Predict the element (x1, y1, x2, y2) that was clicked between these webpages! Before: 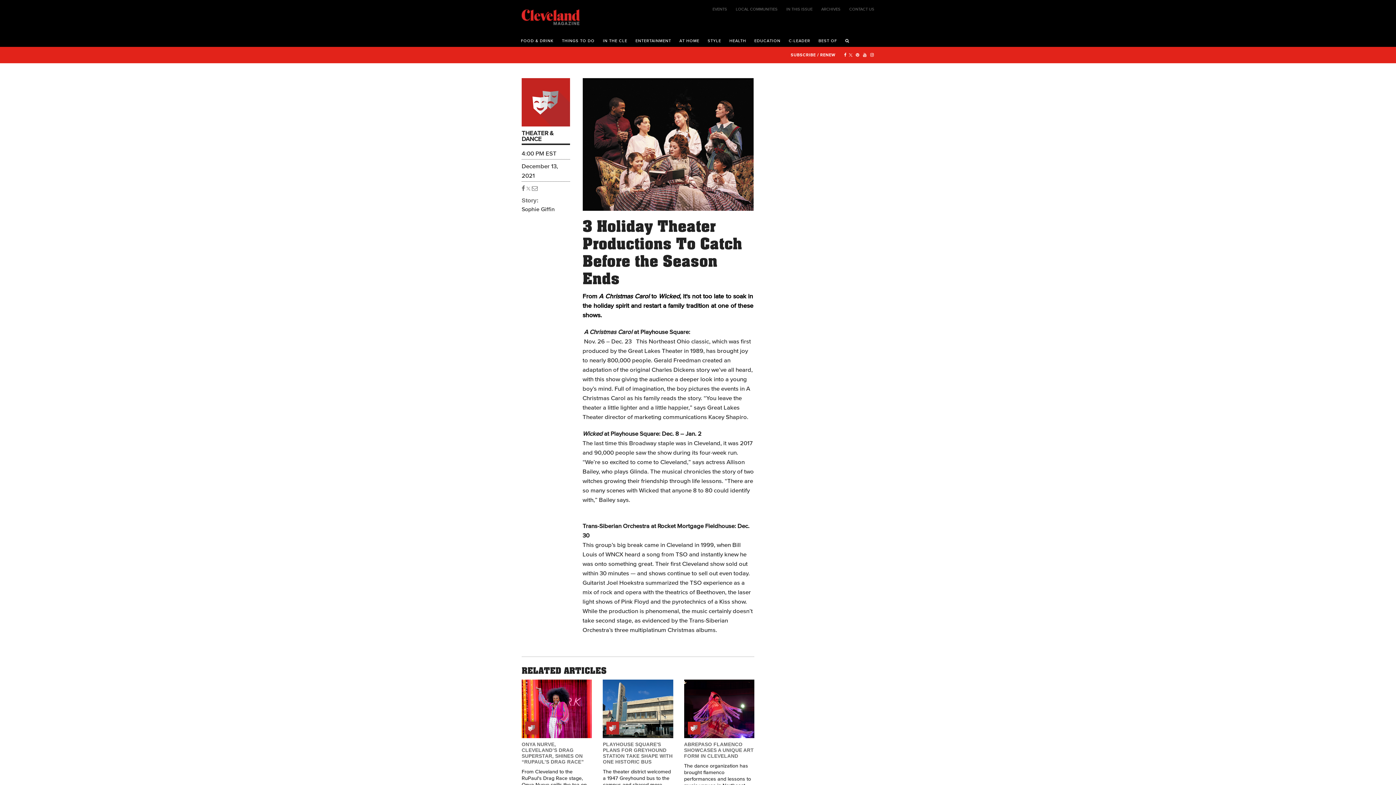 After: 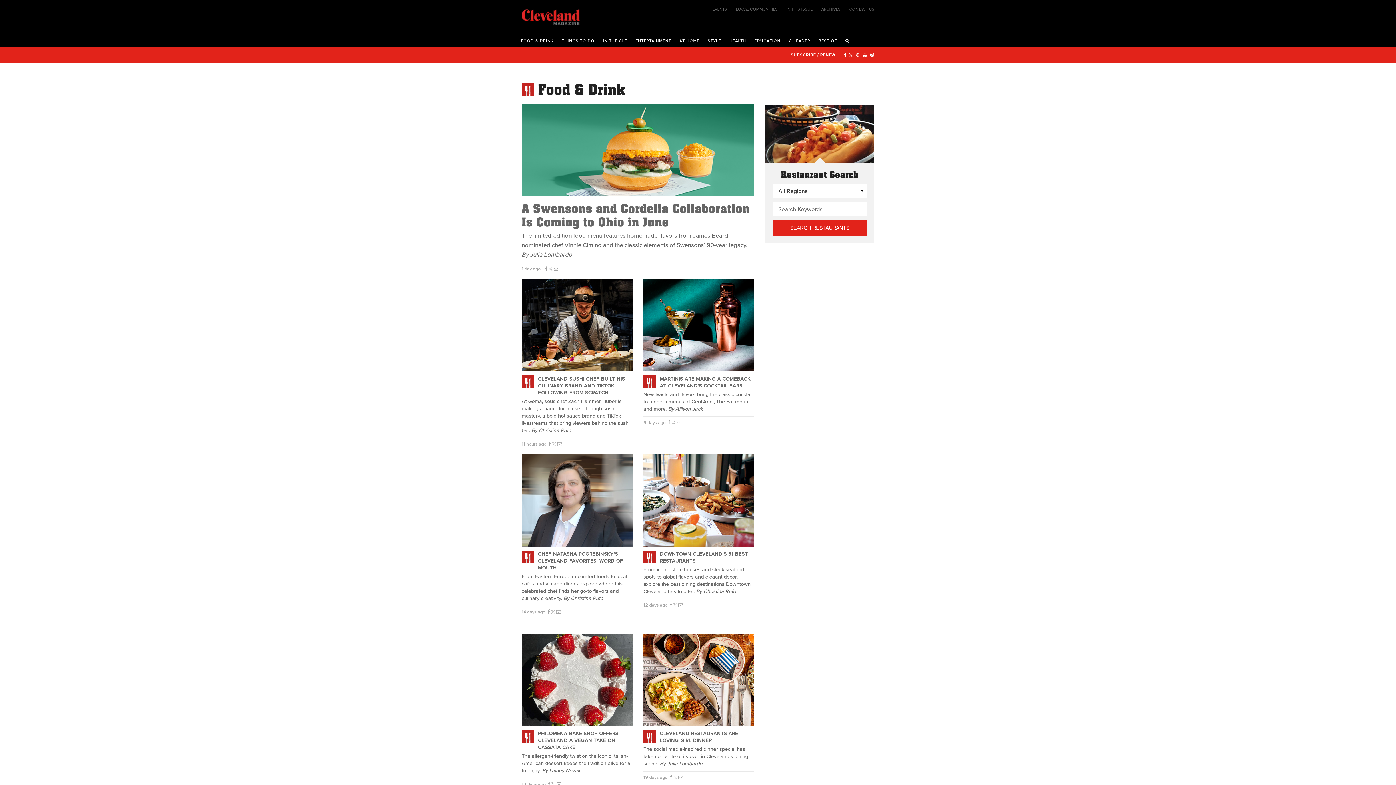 Action: label: FOOD & DRINK bbox: (517, 32, 557, 46)